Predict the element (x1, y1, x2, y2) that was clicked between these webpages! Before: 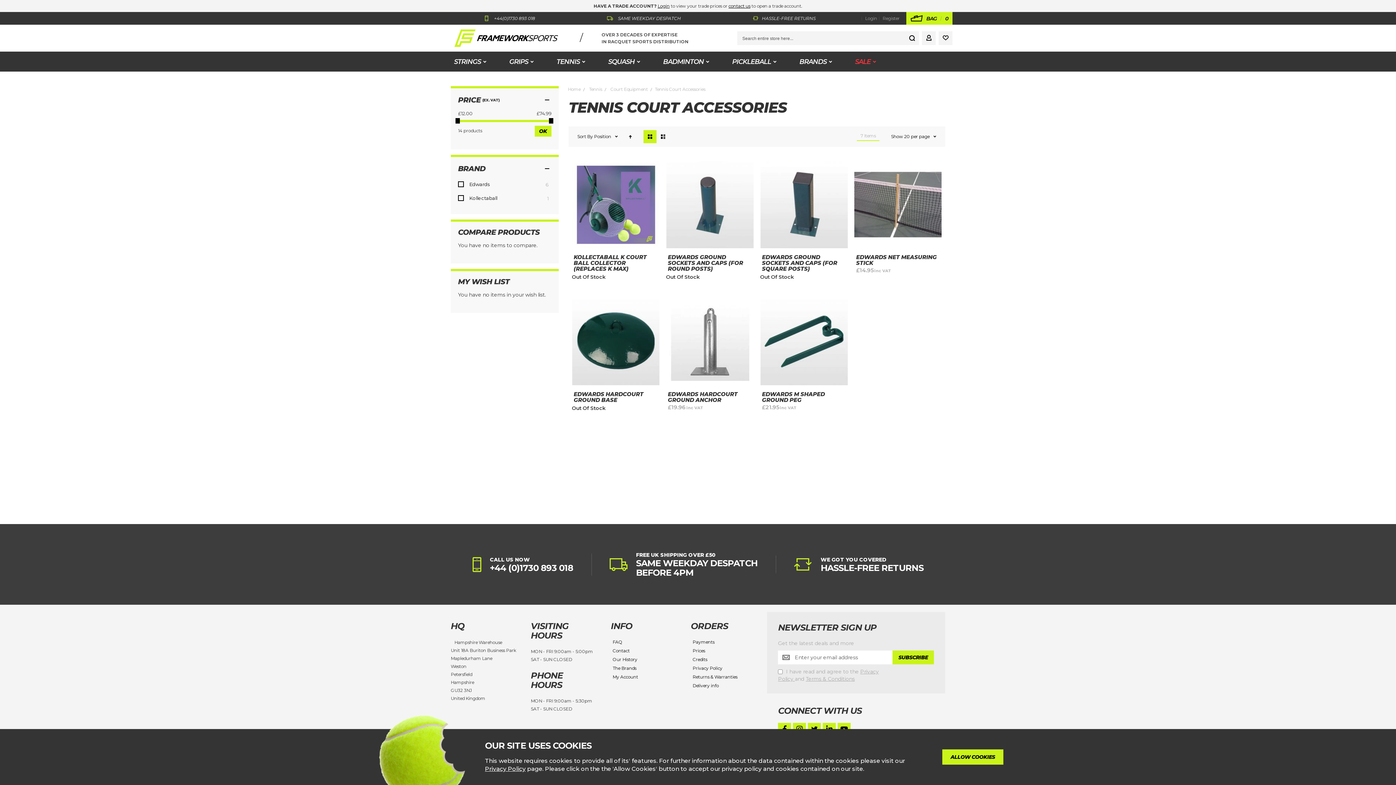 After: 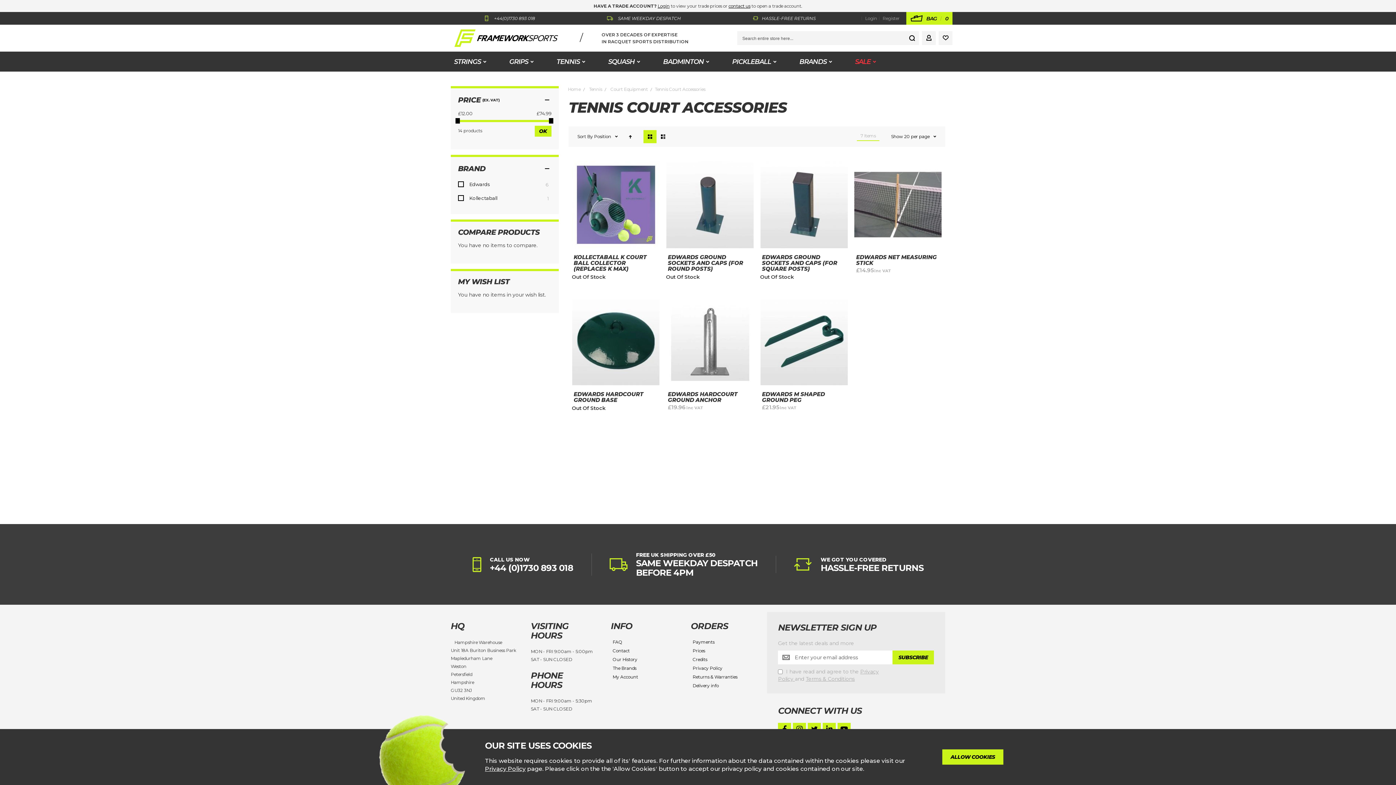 Action: bbox: (455, 118, 460, 123)